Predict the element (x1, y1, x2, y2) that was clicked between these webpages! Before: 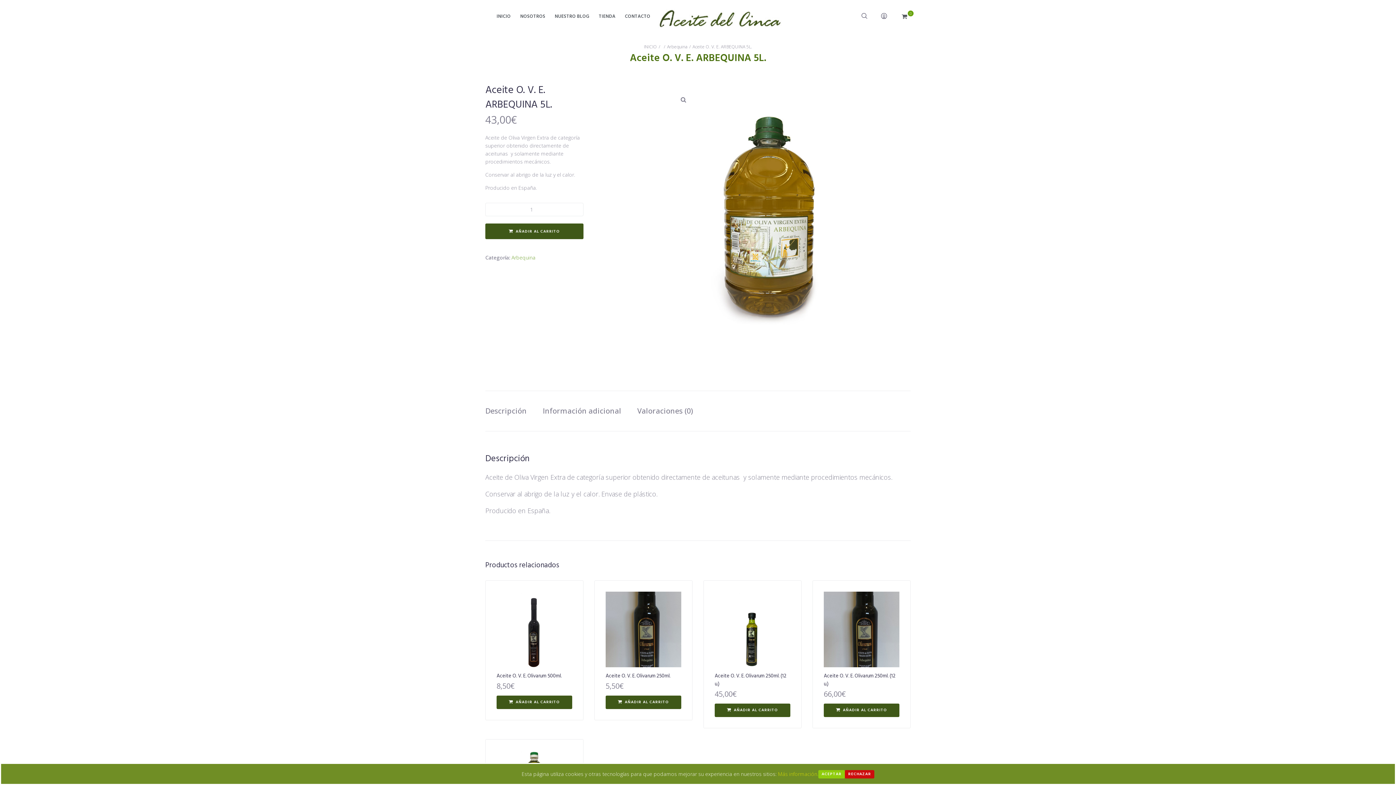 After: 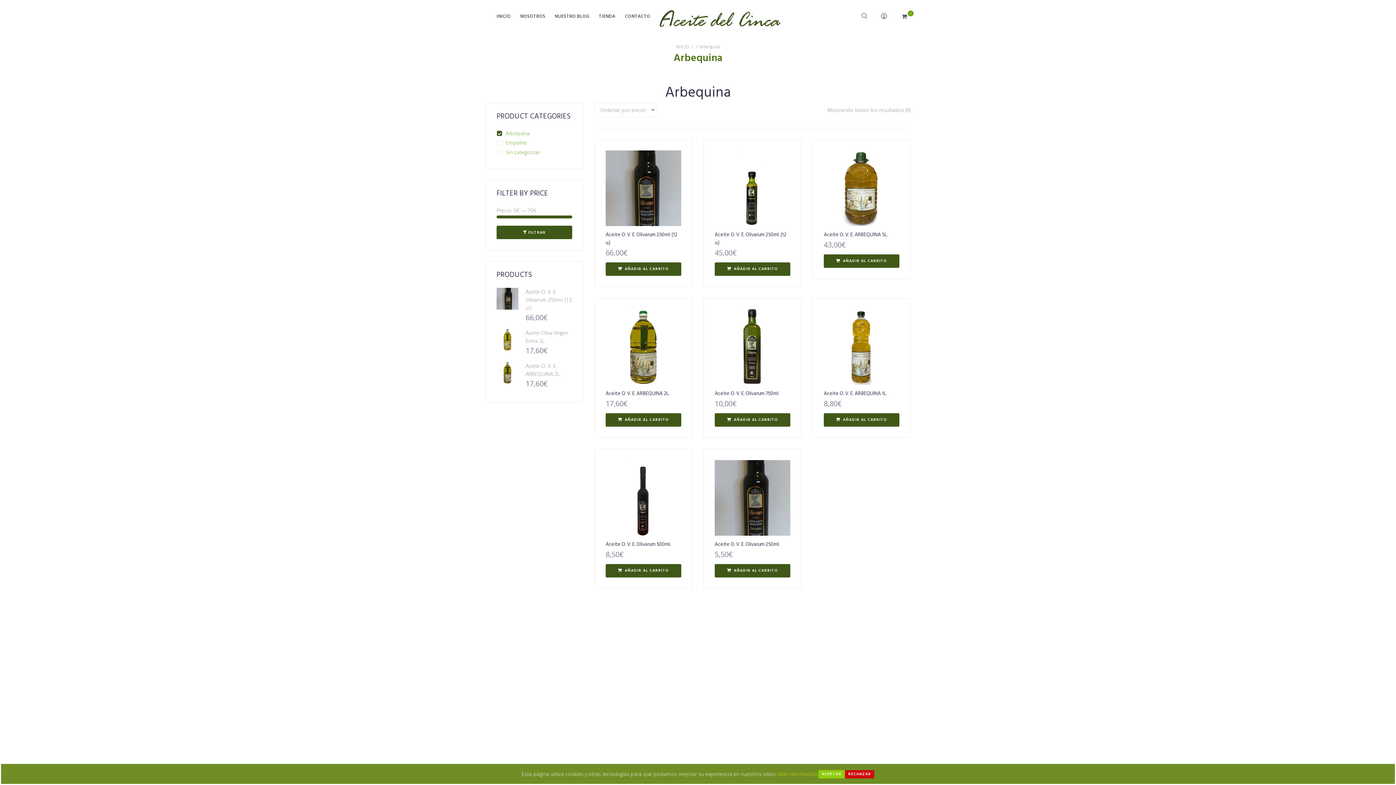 Action: label: Arbequina bbox: (511, 254, 535, 261)